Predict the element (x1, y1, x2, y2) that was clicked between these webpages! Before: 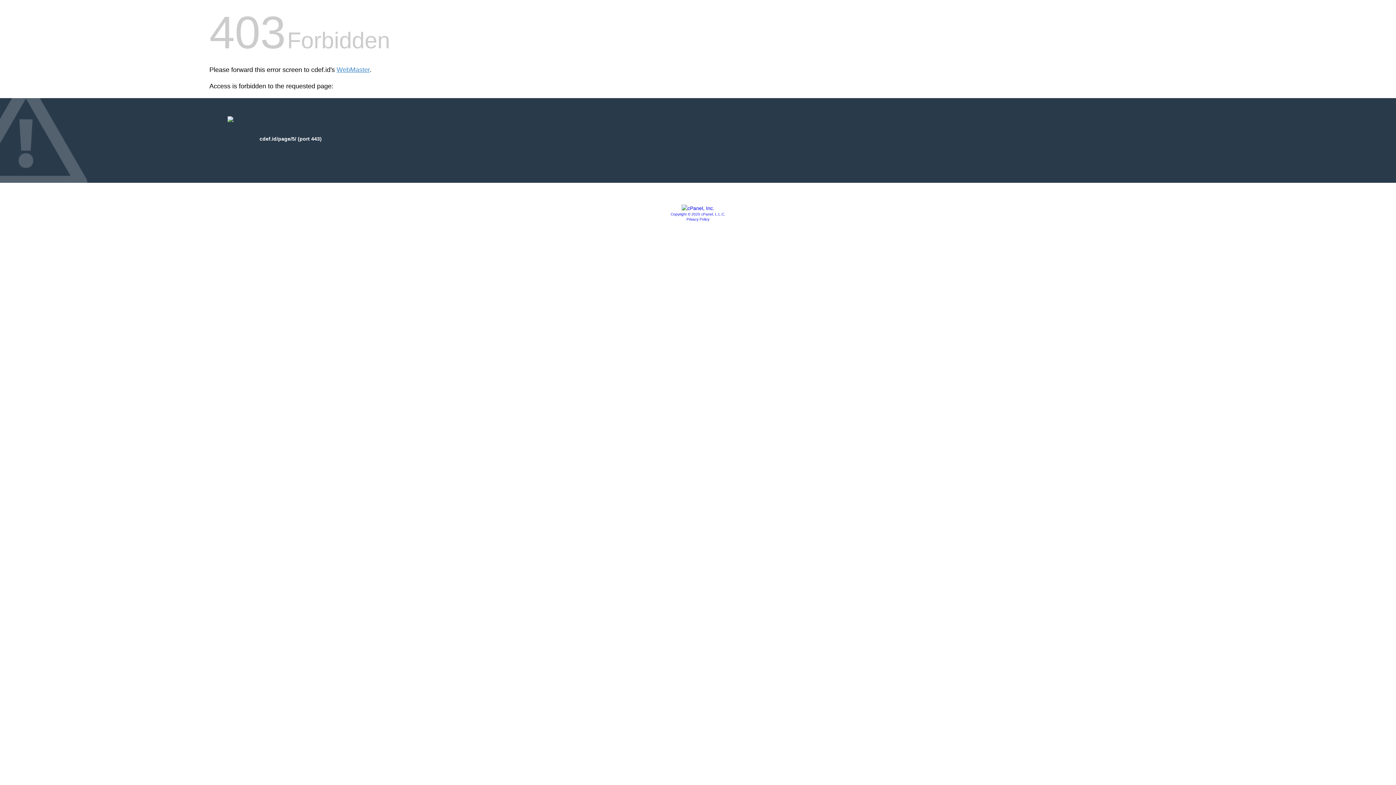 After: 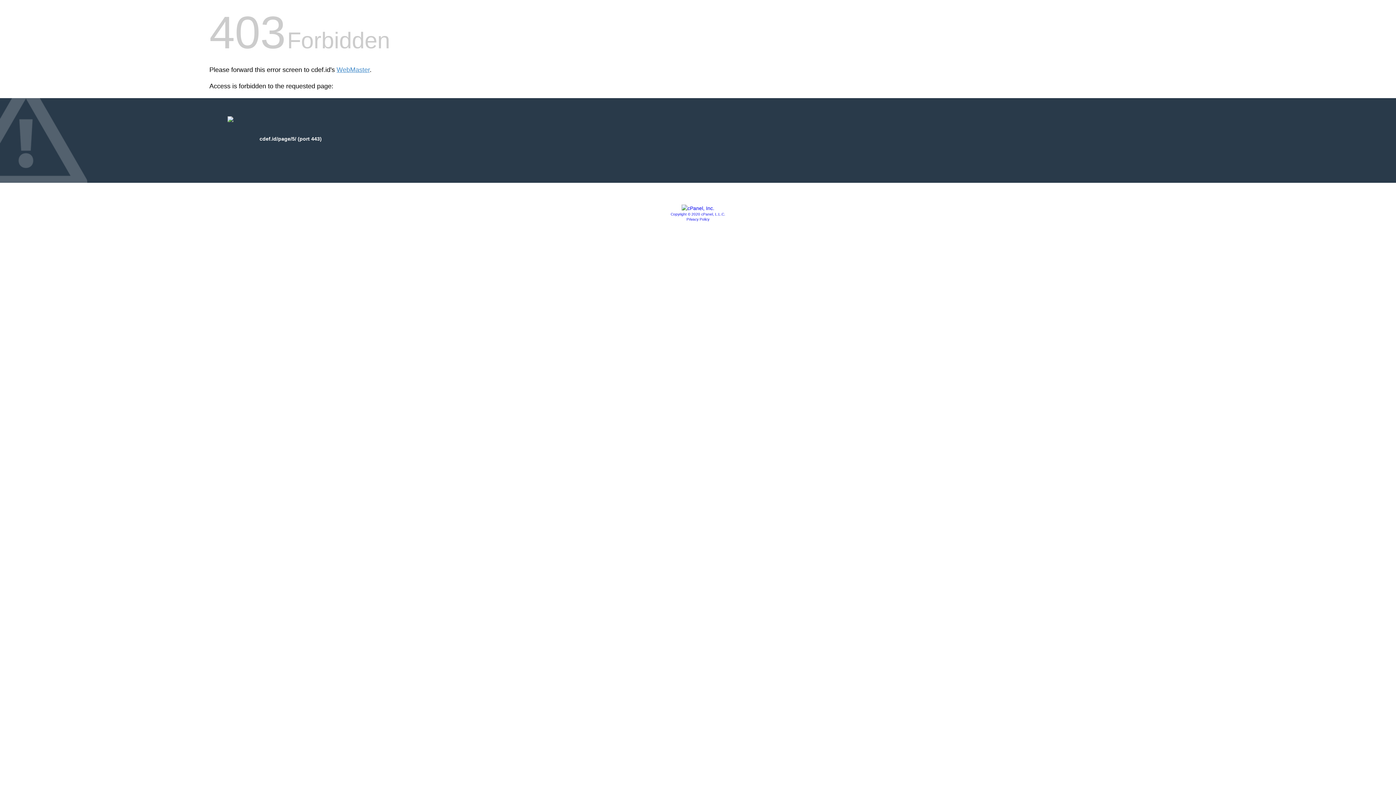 Action: bbox: (681, 205, 714, 211)